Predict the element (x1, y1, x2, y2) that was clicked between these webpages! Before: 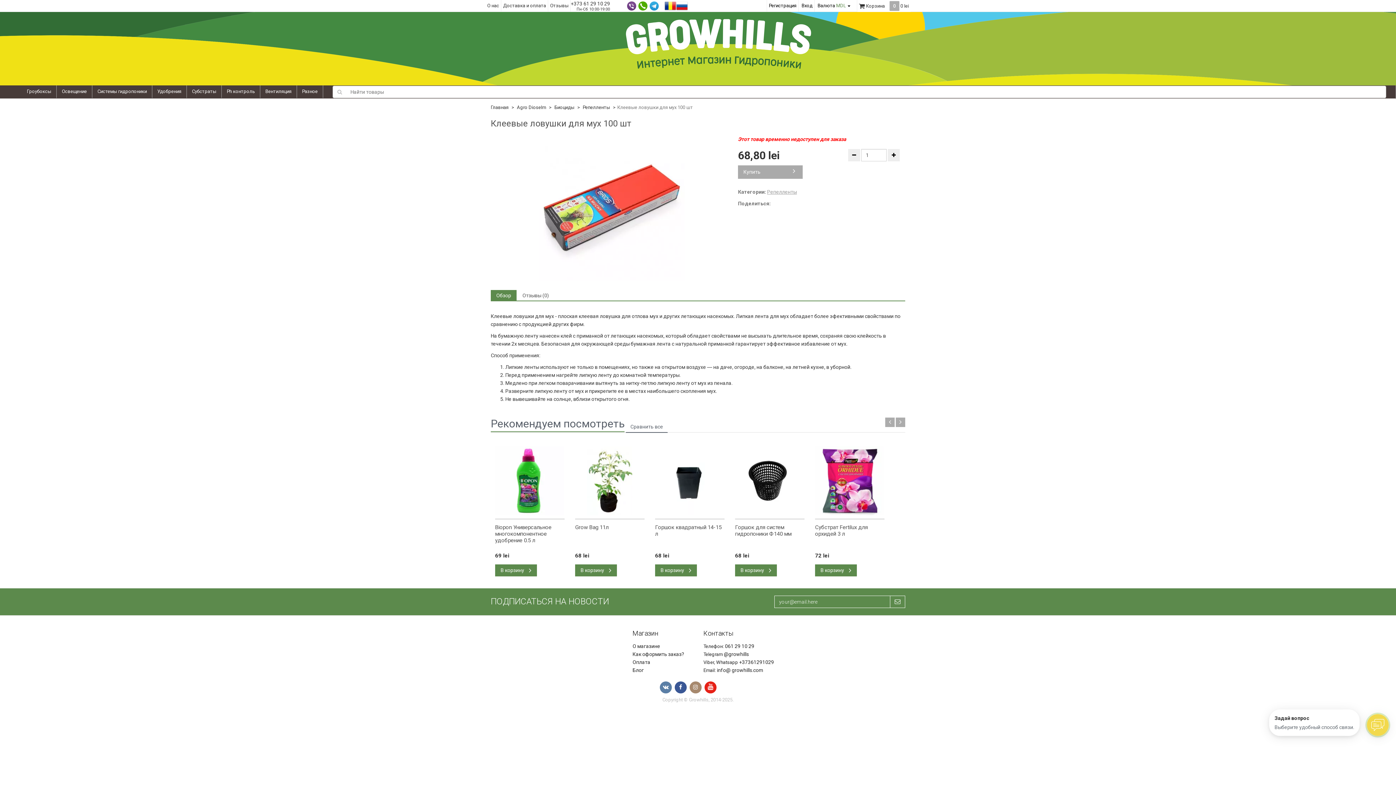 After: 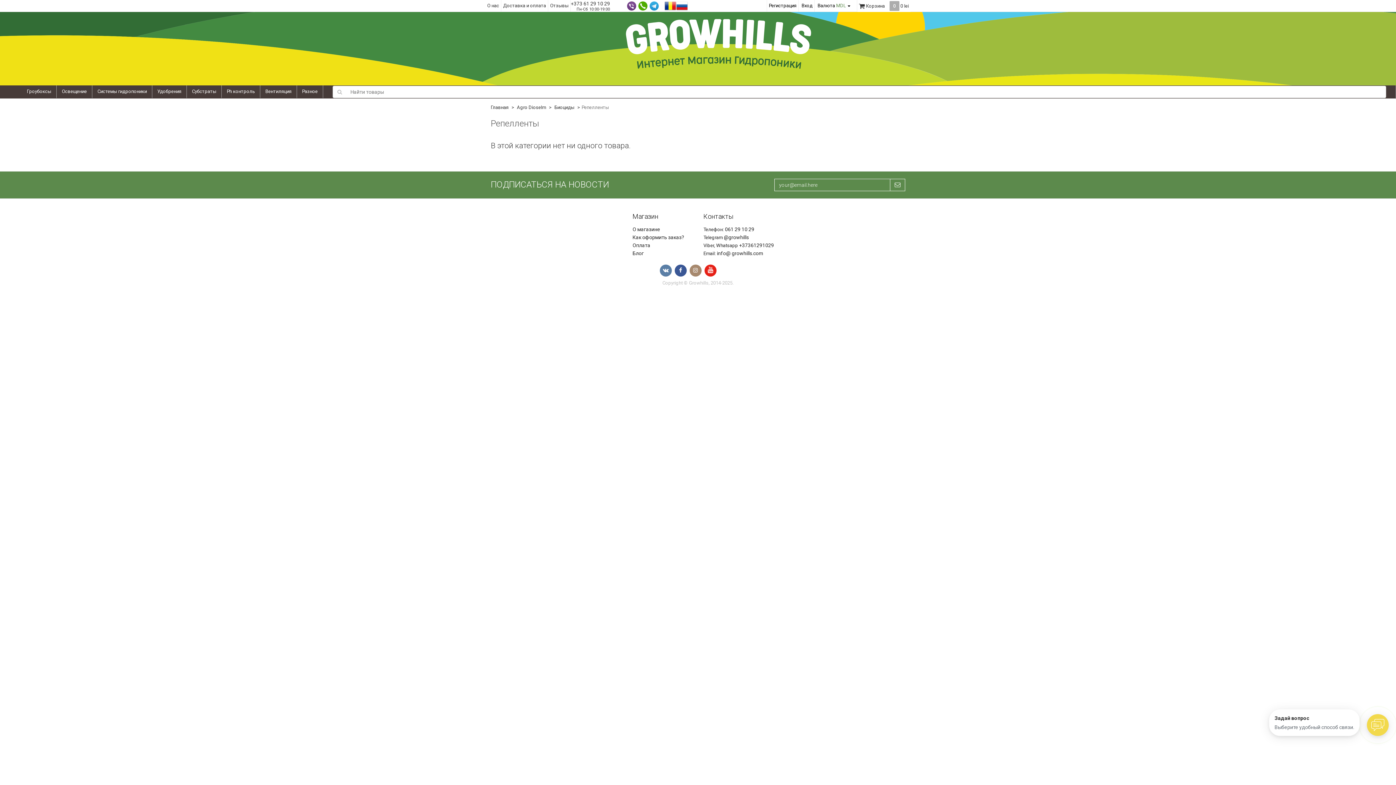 Action: bbox: (767, 189, 797, 194) label: Репелленты